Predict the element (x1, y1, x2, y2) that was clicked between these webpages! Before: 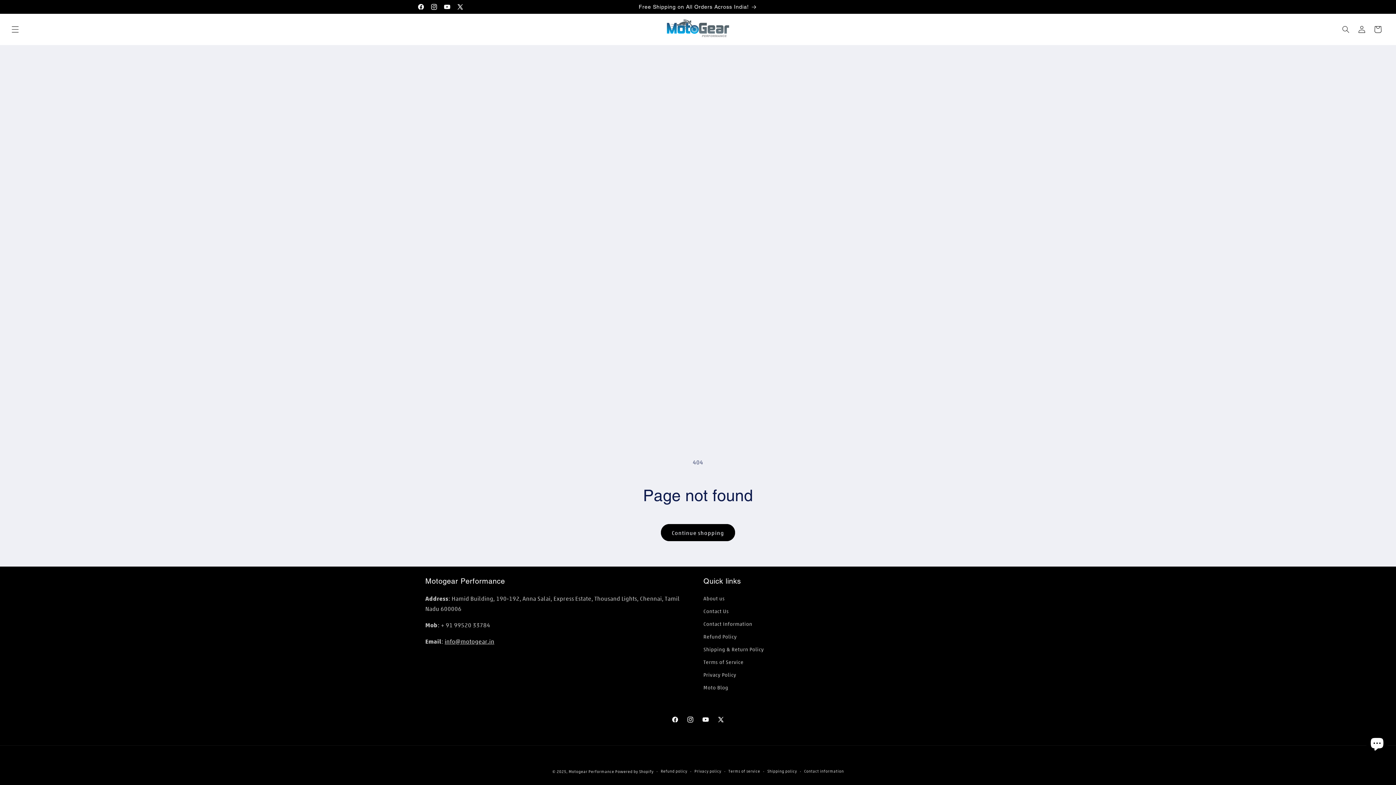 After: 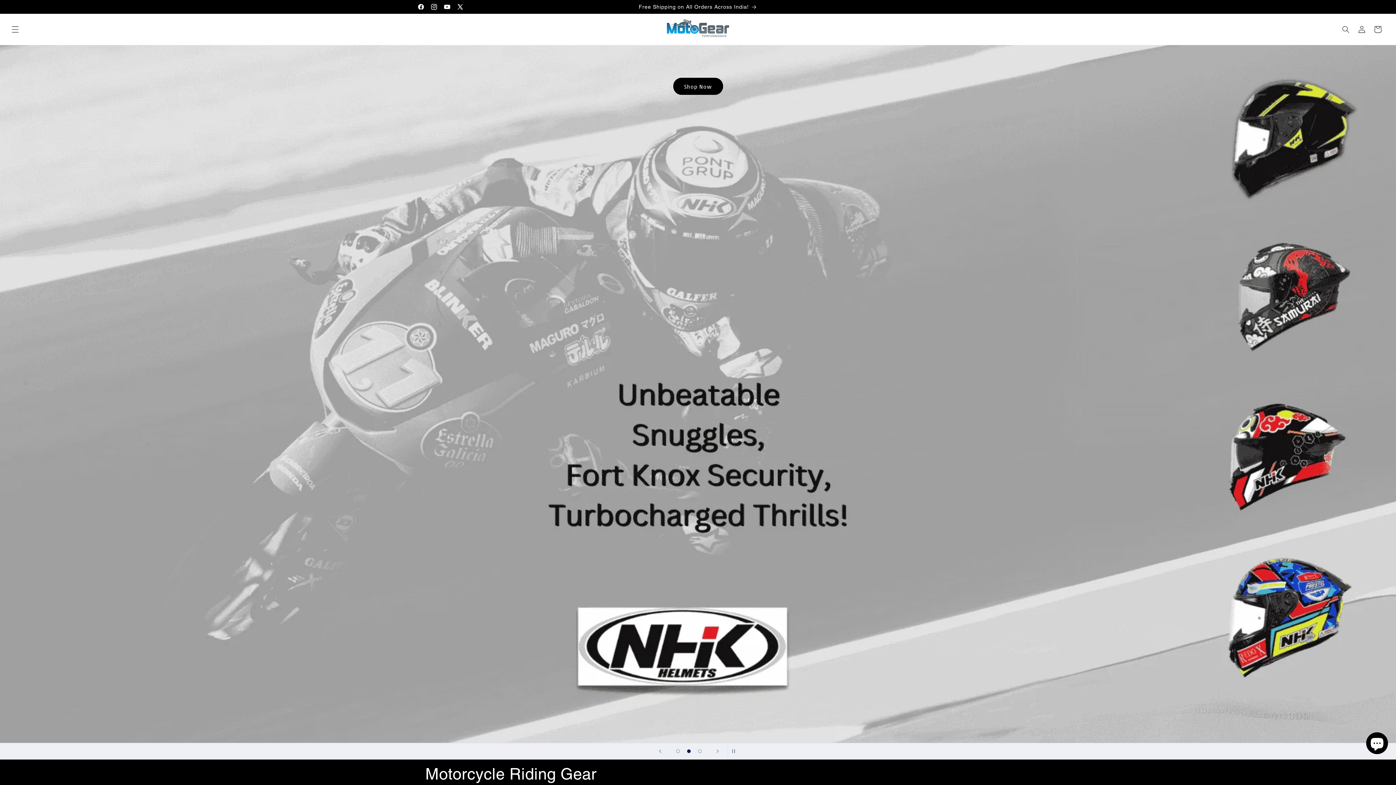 Action: label: Motogear Performance bbox: (568, 769, 614, 774)